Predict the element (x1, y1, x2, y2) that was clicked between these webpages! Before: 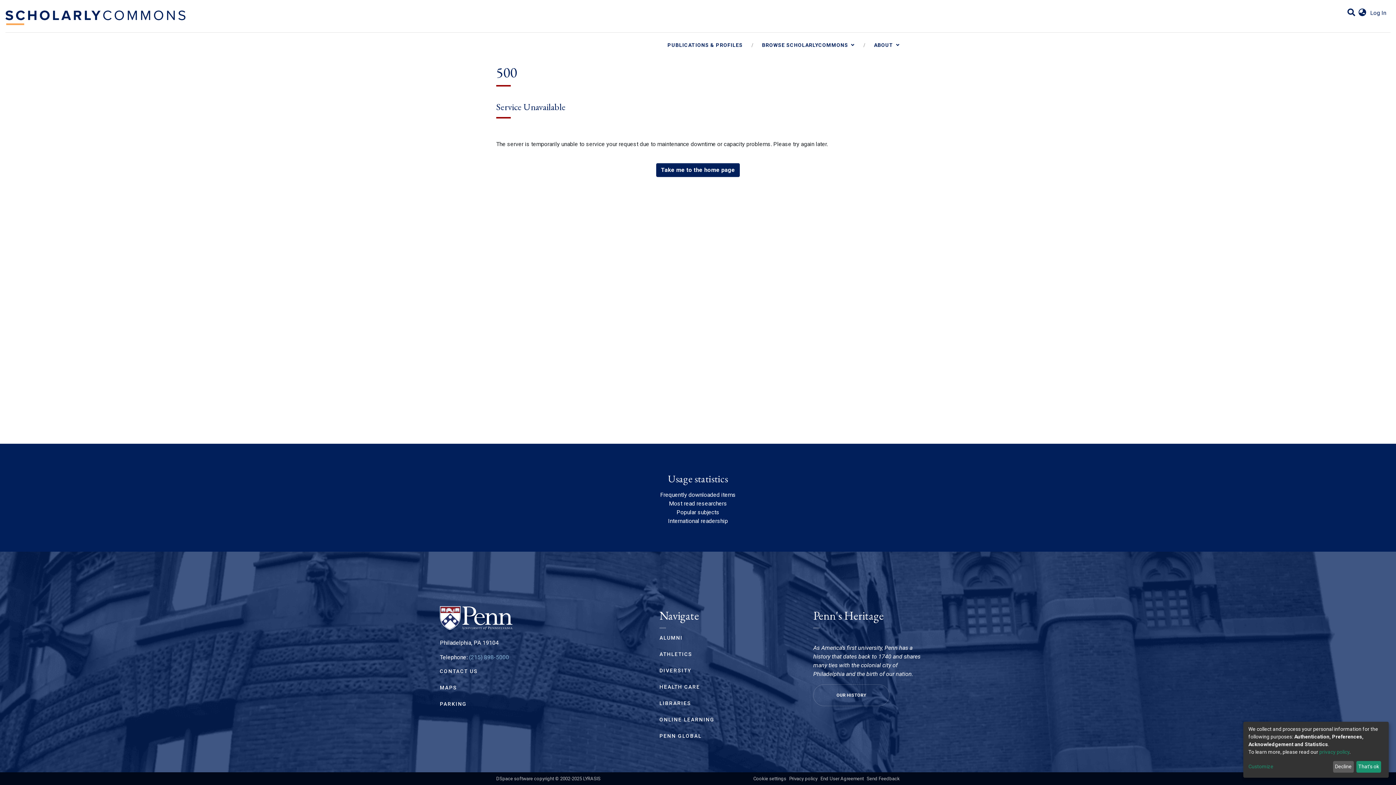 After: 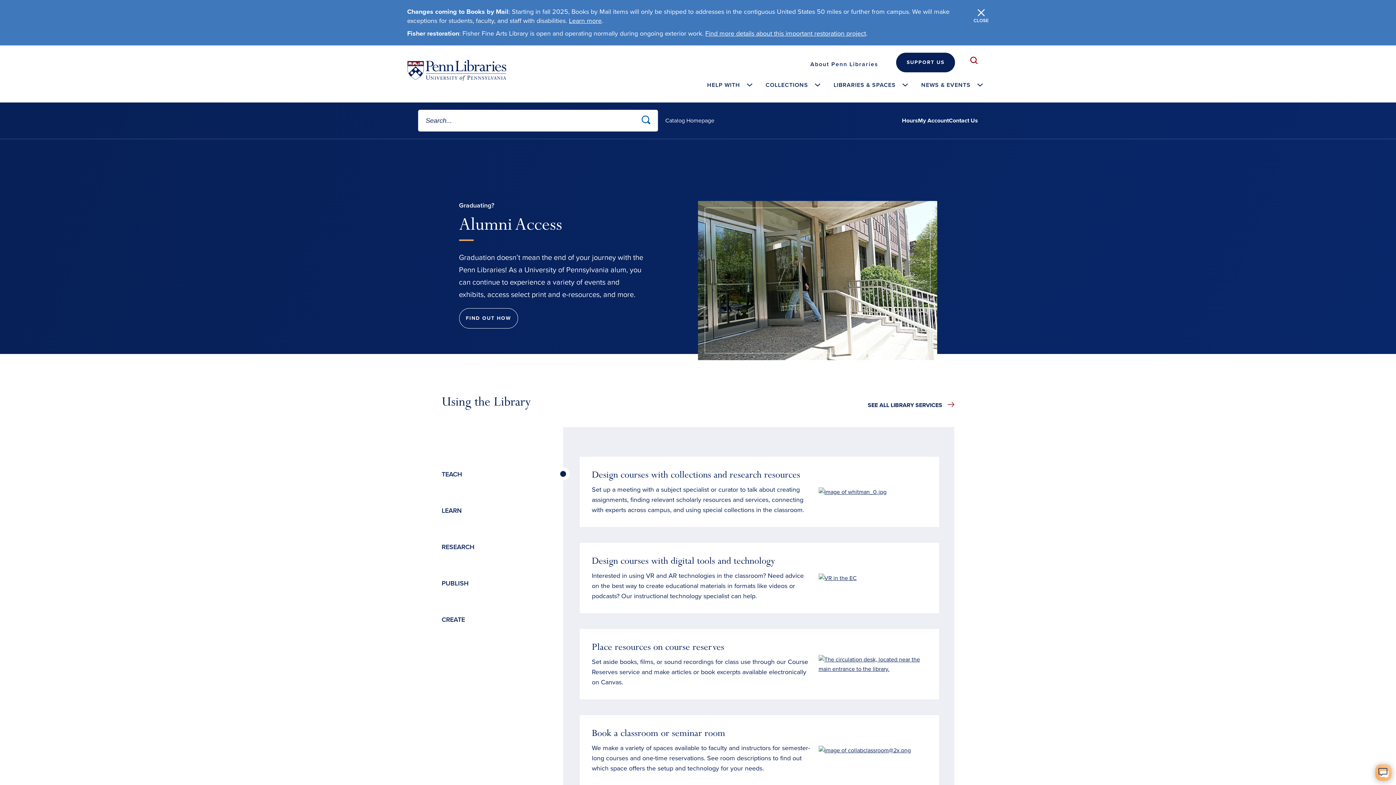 Action: label: LIBRARIES bbox: (659, 700, 691, 706)